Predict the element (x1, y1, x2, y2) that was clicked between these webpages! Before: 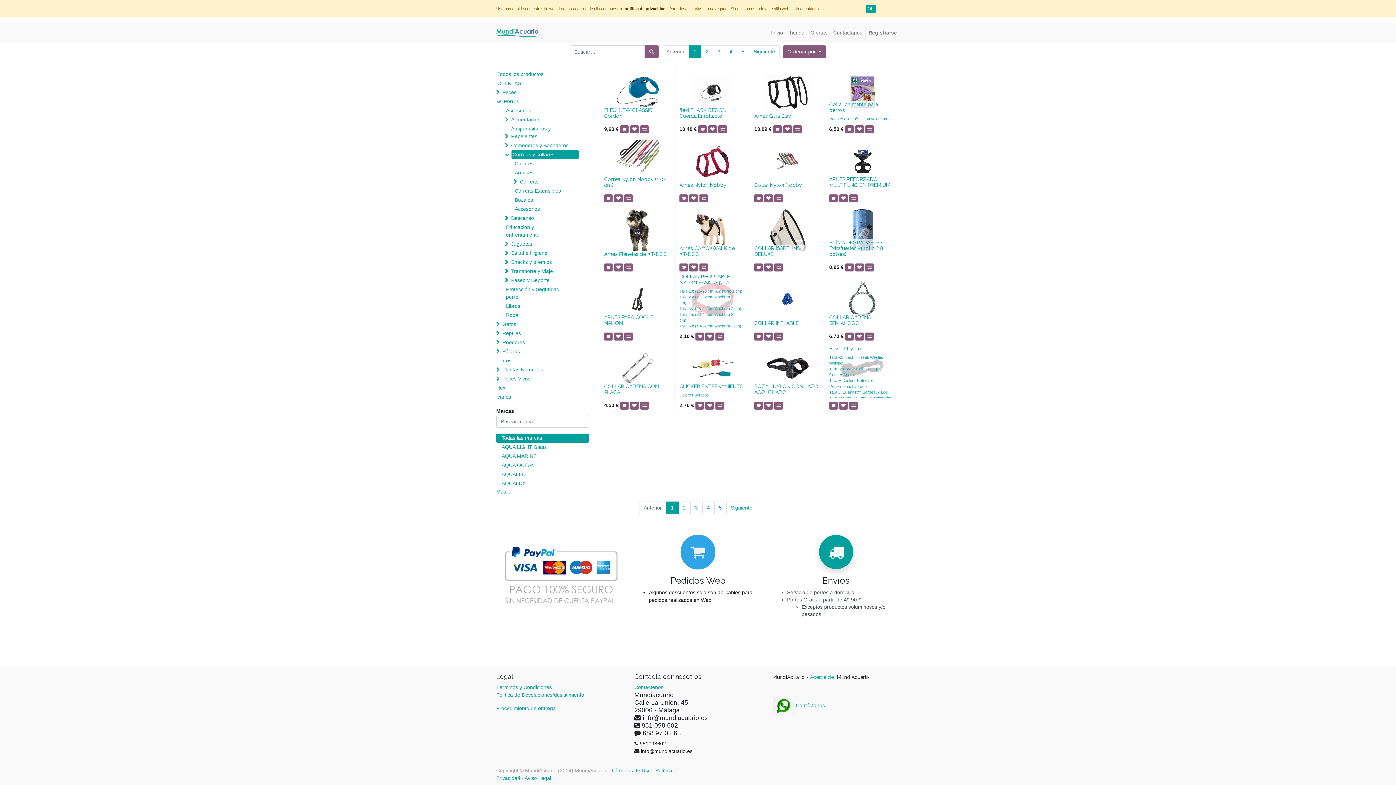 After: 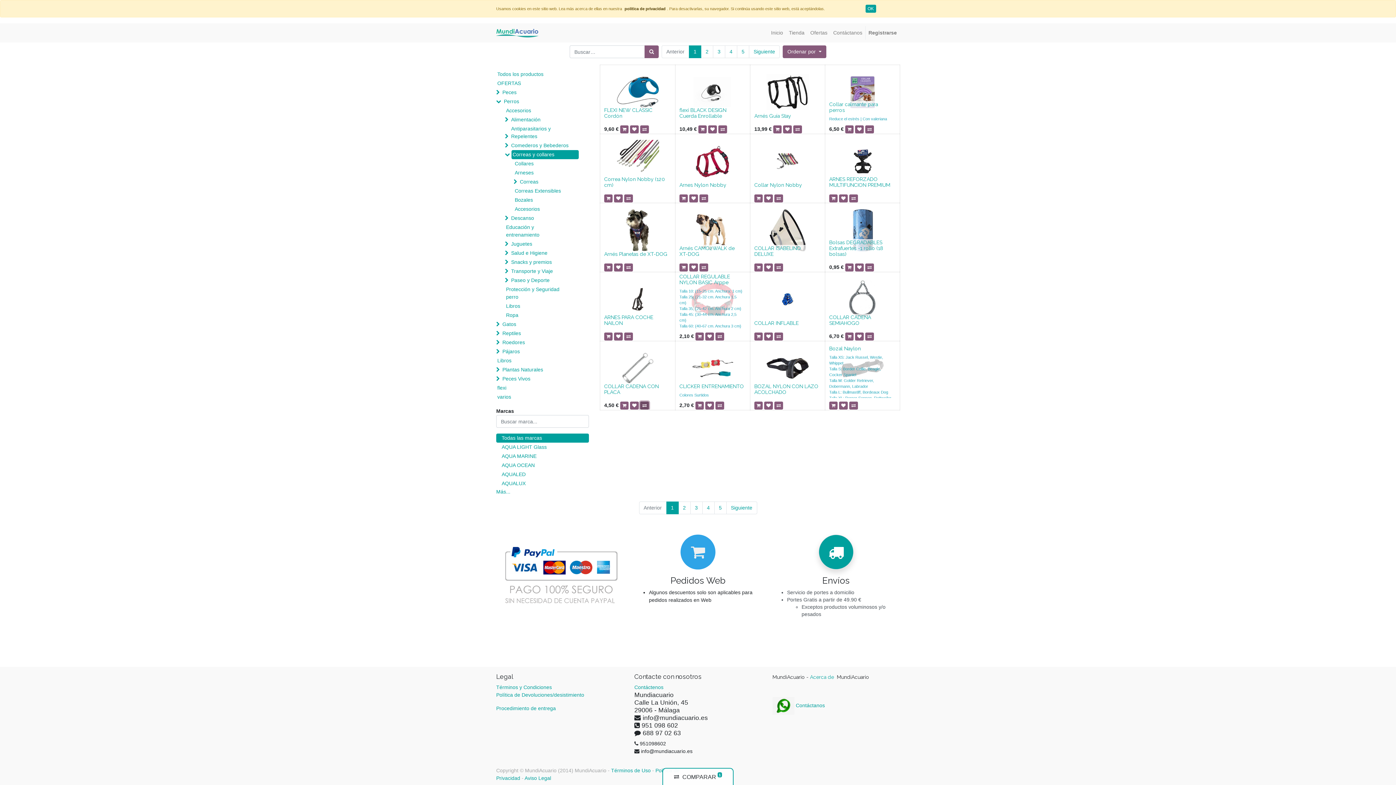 Action: label: Comparar bbox: (640, 401, 649, 409)